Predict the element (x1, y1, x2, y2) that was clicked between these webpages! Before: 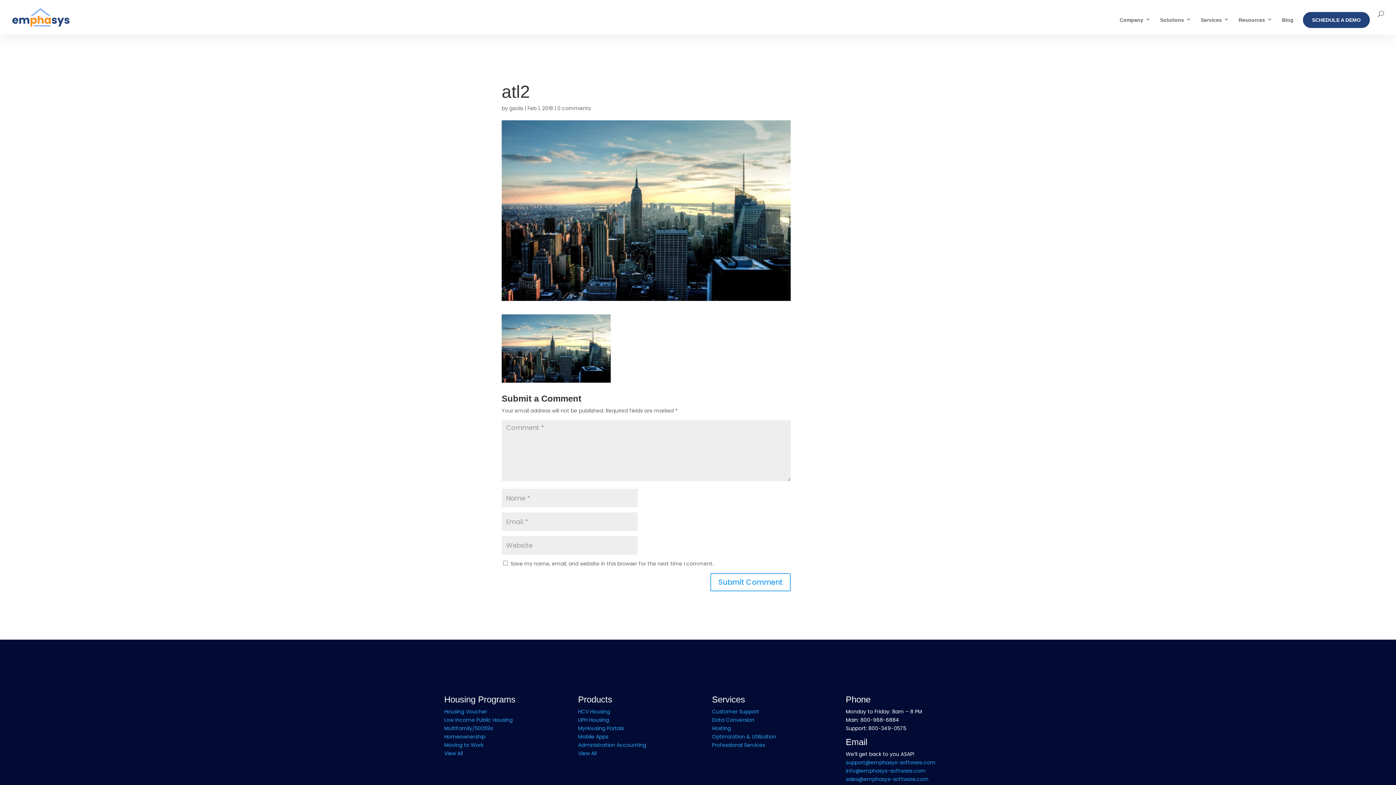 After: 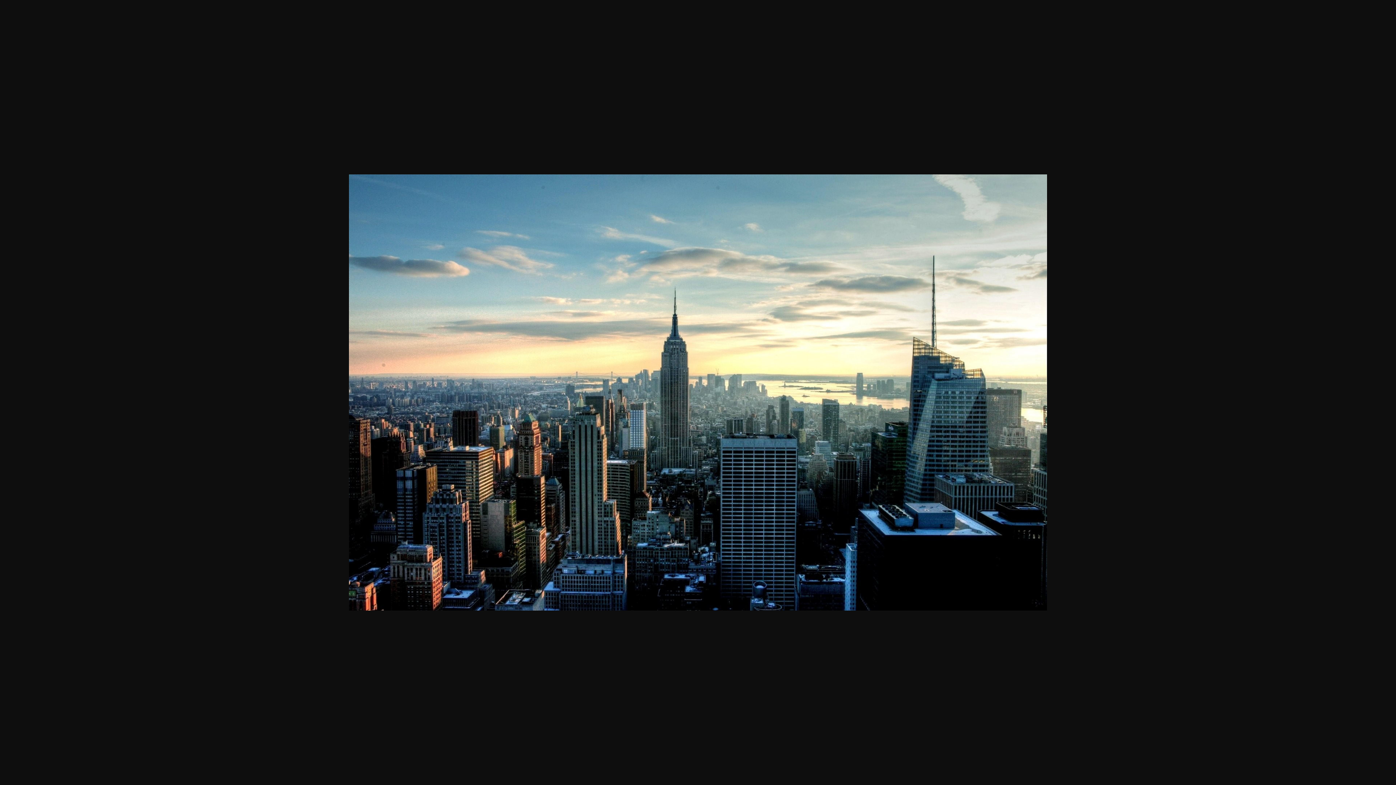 Action: bbox: (501, 374, 610, 382)